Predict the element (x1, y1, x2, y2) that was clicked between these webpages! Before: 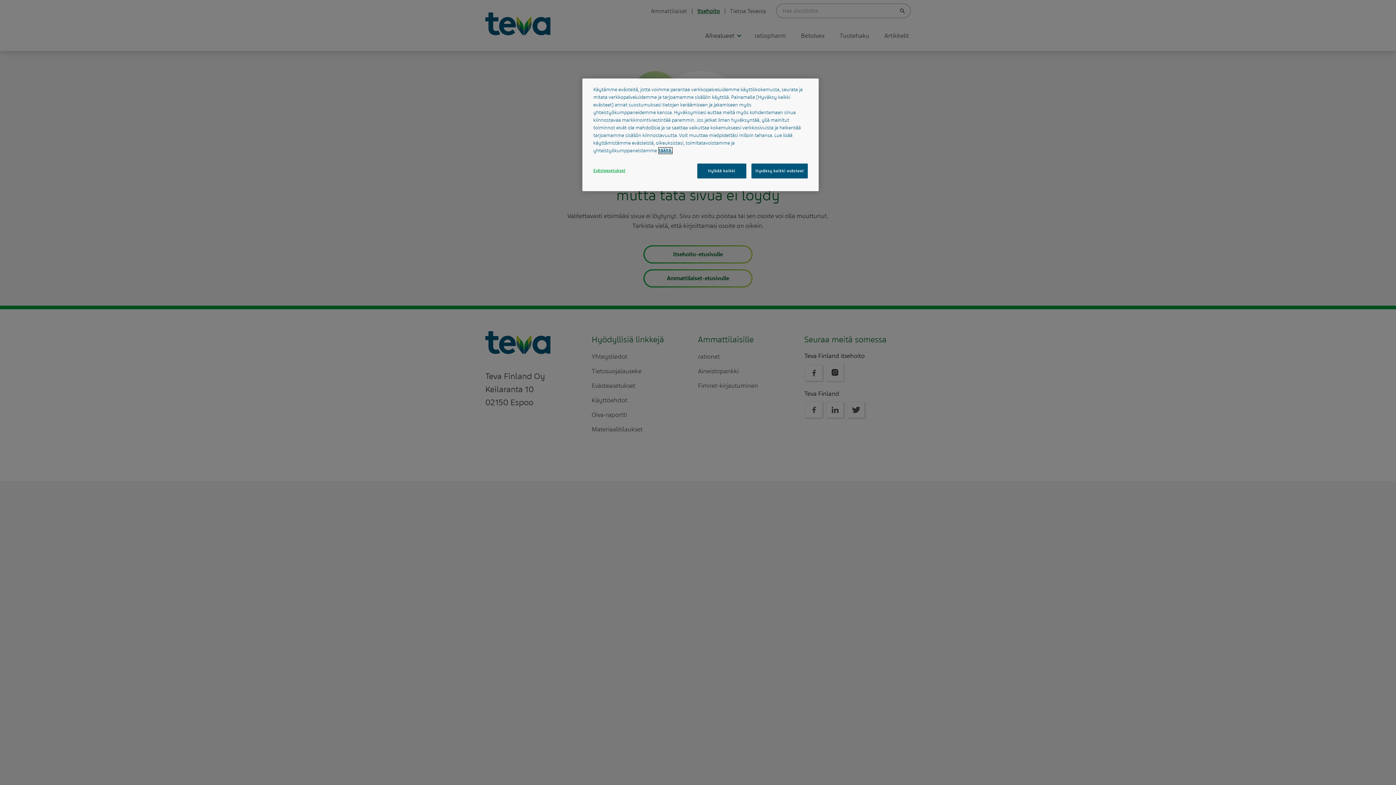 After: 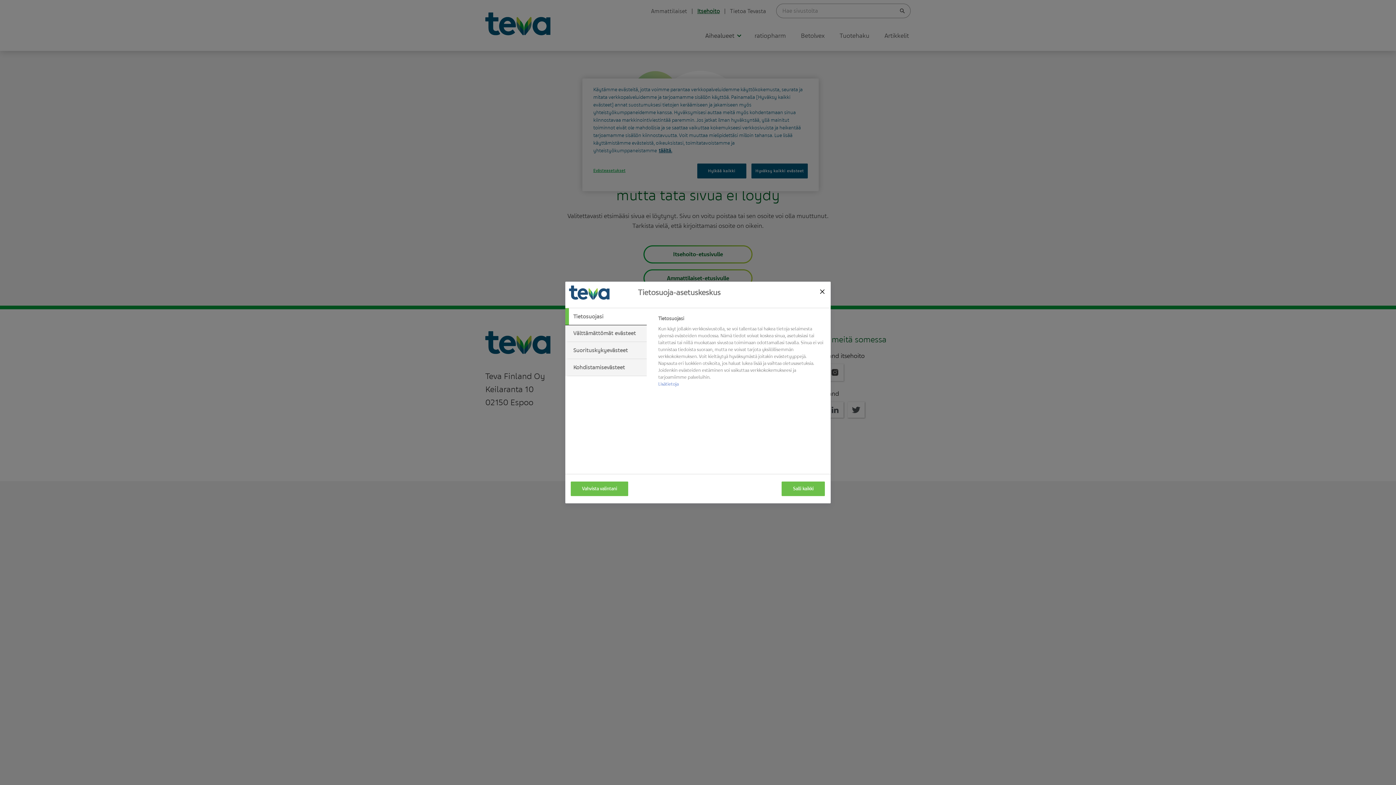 Action: bbox: (593, 163, 642, 177) label: Evästeasetukset